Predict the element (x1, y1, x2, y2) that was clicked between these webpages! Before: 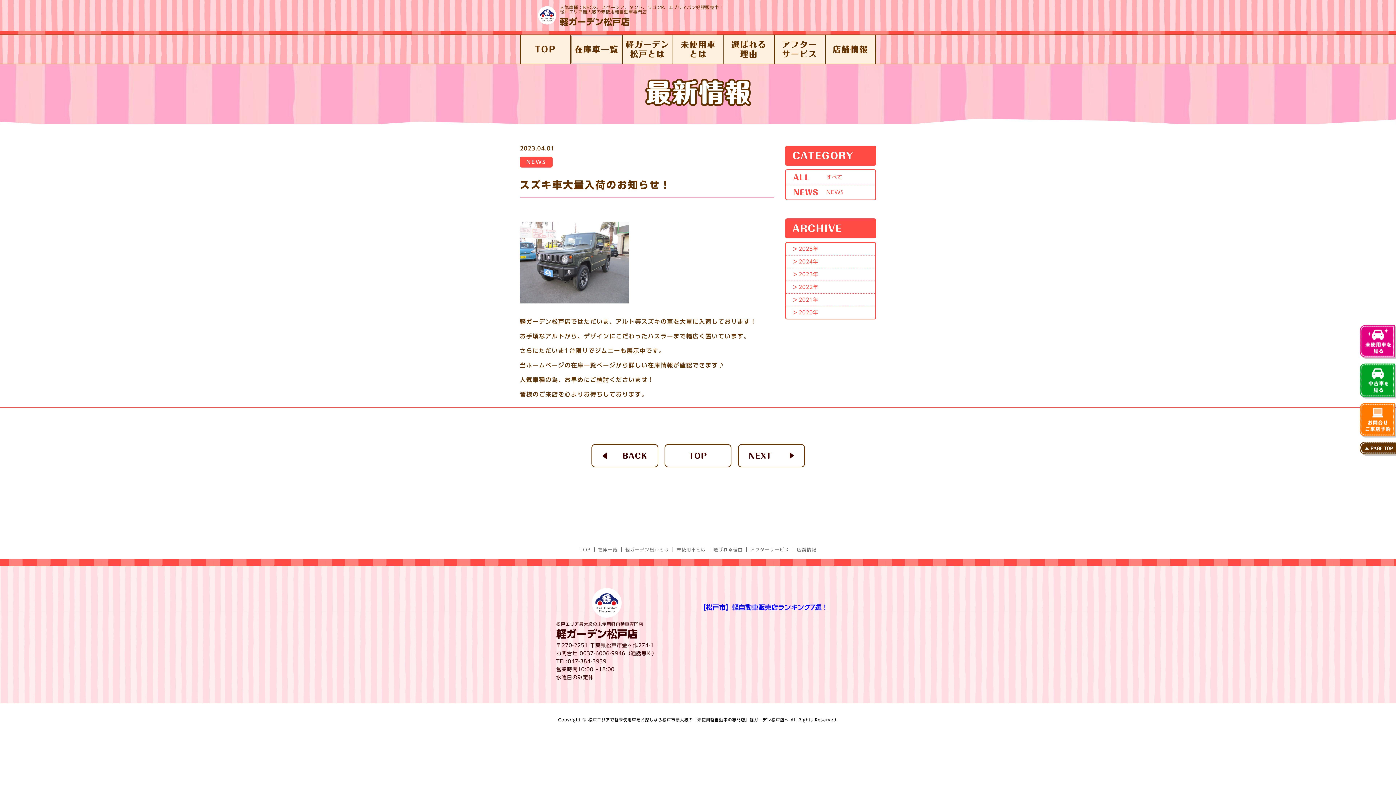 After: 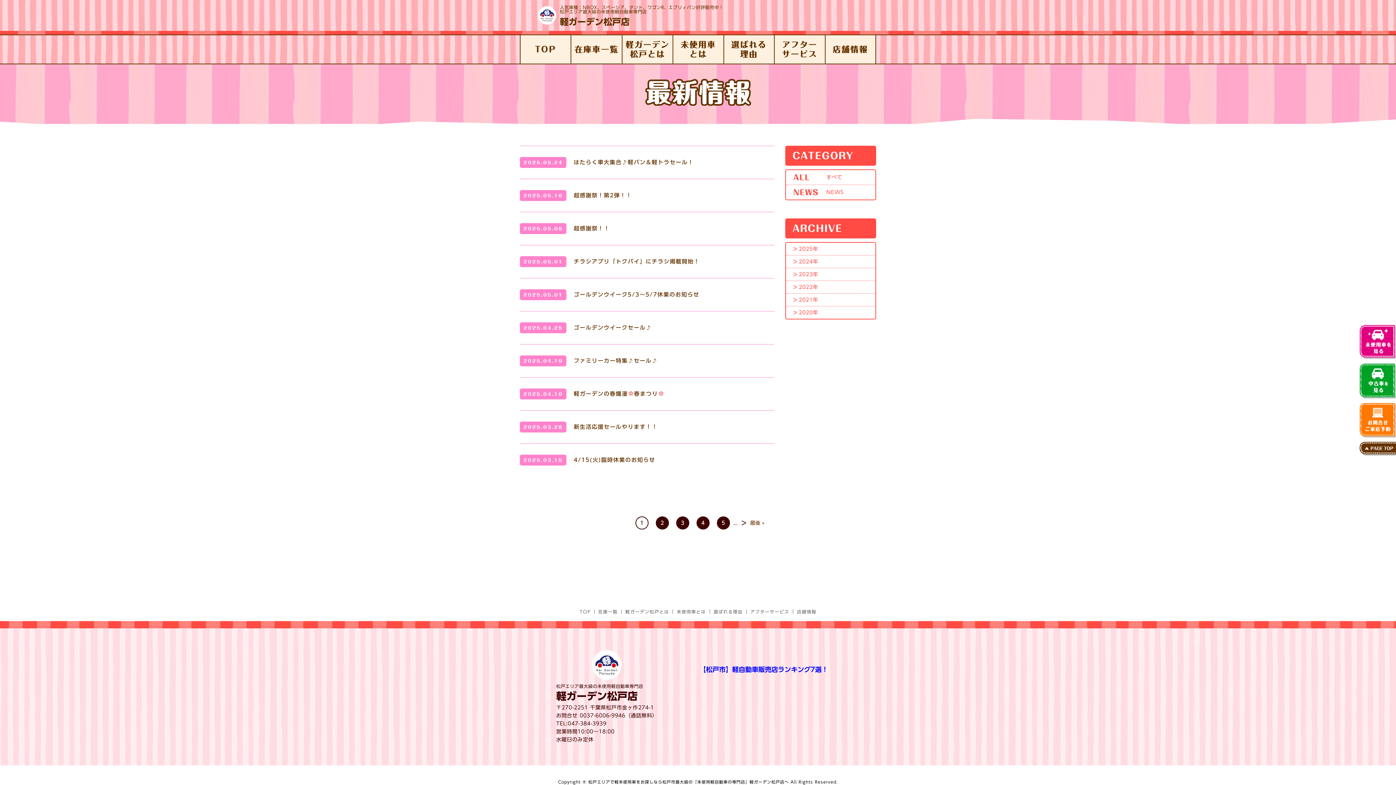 Action: bbox: (665, 445, 730, 466) label: TOP